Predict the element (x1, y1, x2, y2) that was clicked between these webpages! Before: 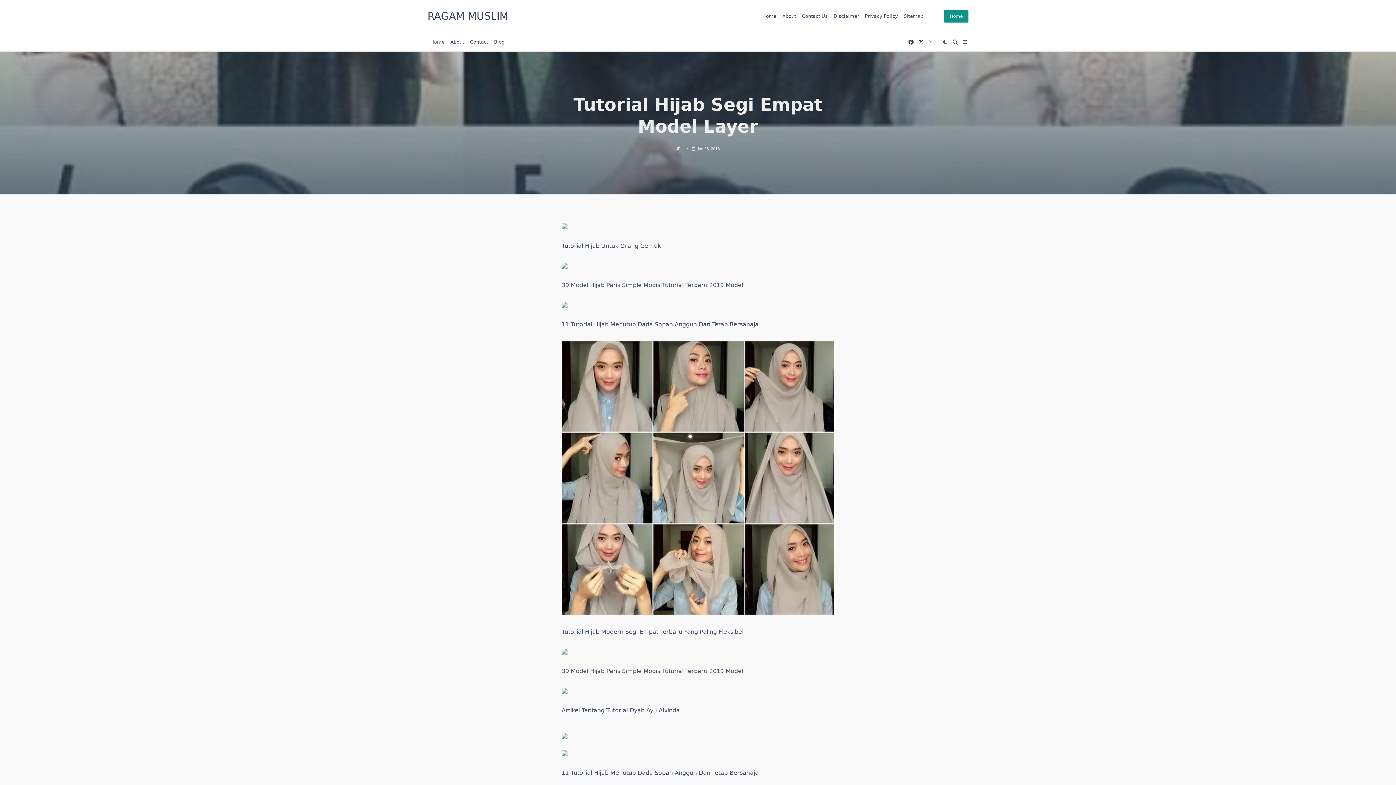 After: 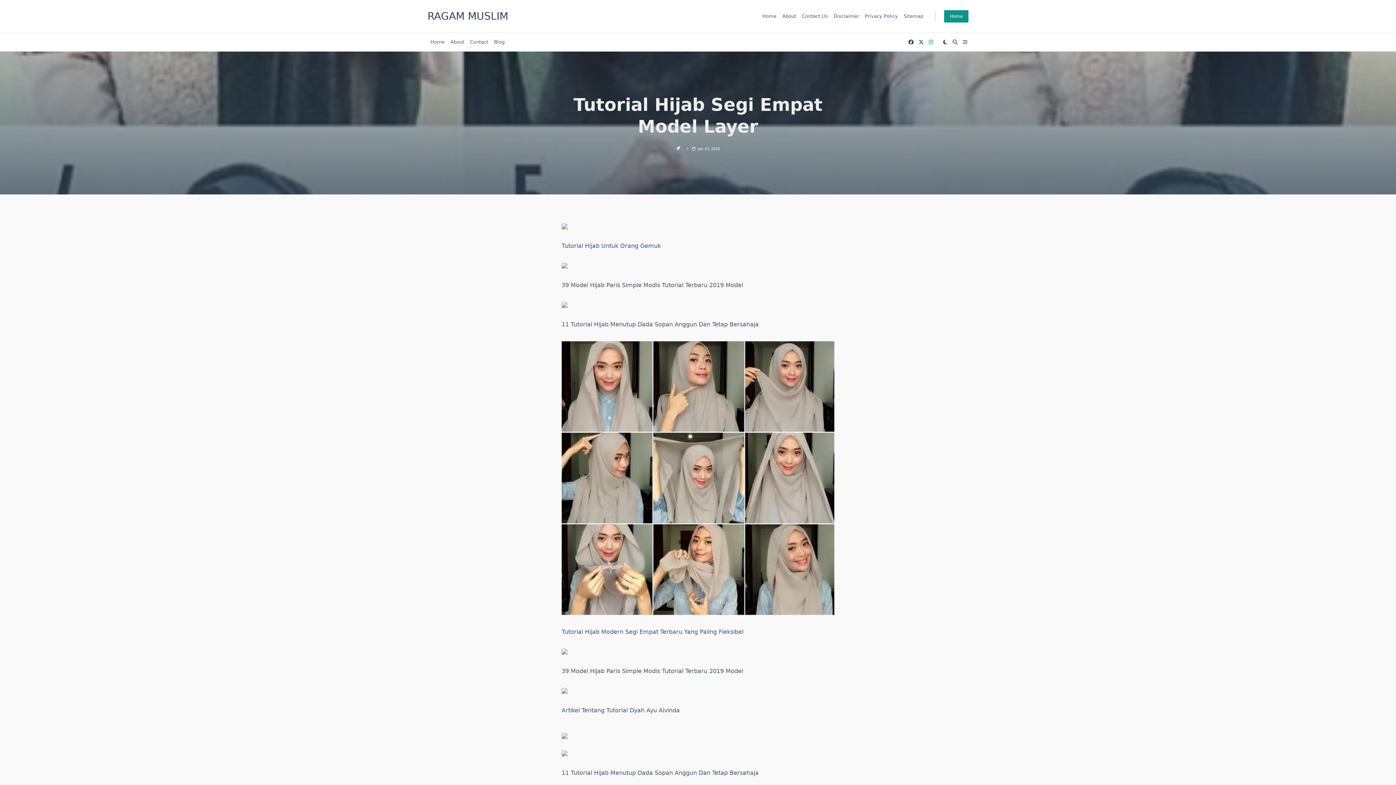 Action: bbox: (929, 39, 933, 45)